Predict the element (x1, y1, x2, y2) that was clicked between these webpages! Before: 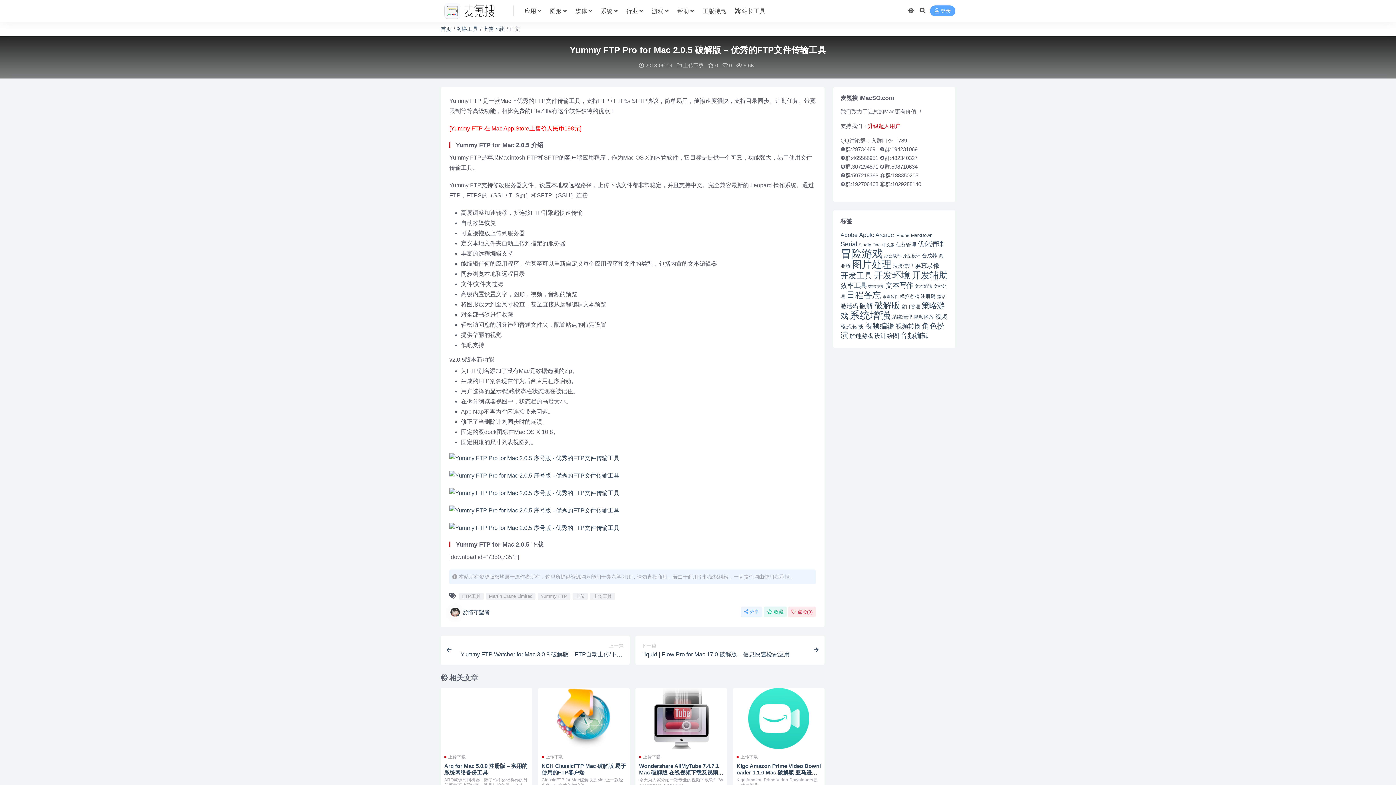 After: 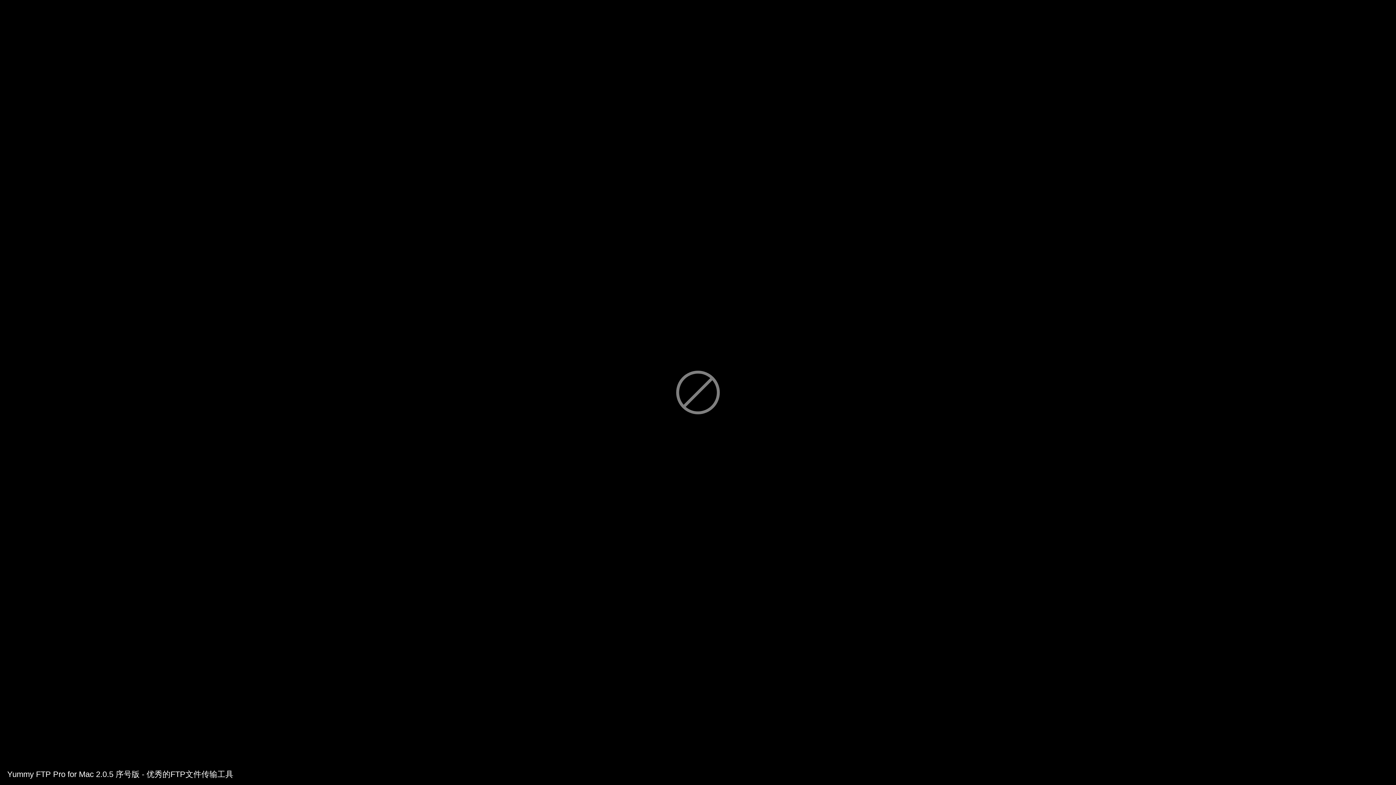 Action: bbox: (449, 523, 816, 533)